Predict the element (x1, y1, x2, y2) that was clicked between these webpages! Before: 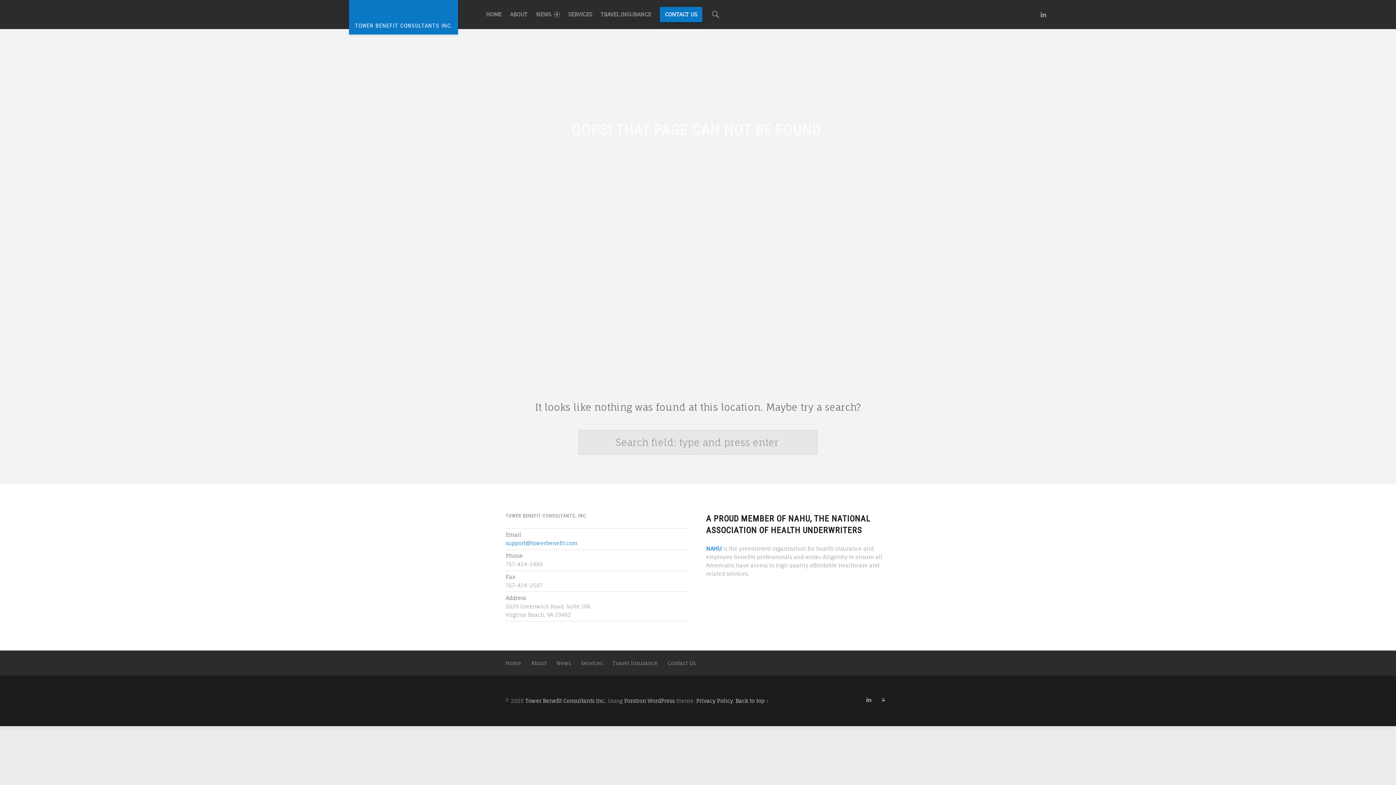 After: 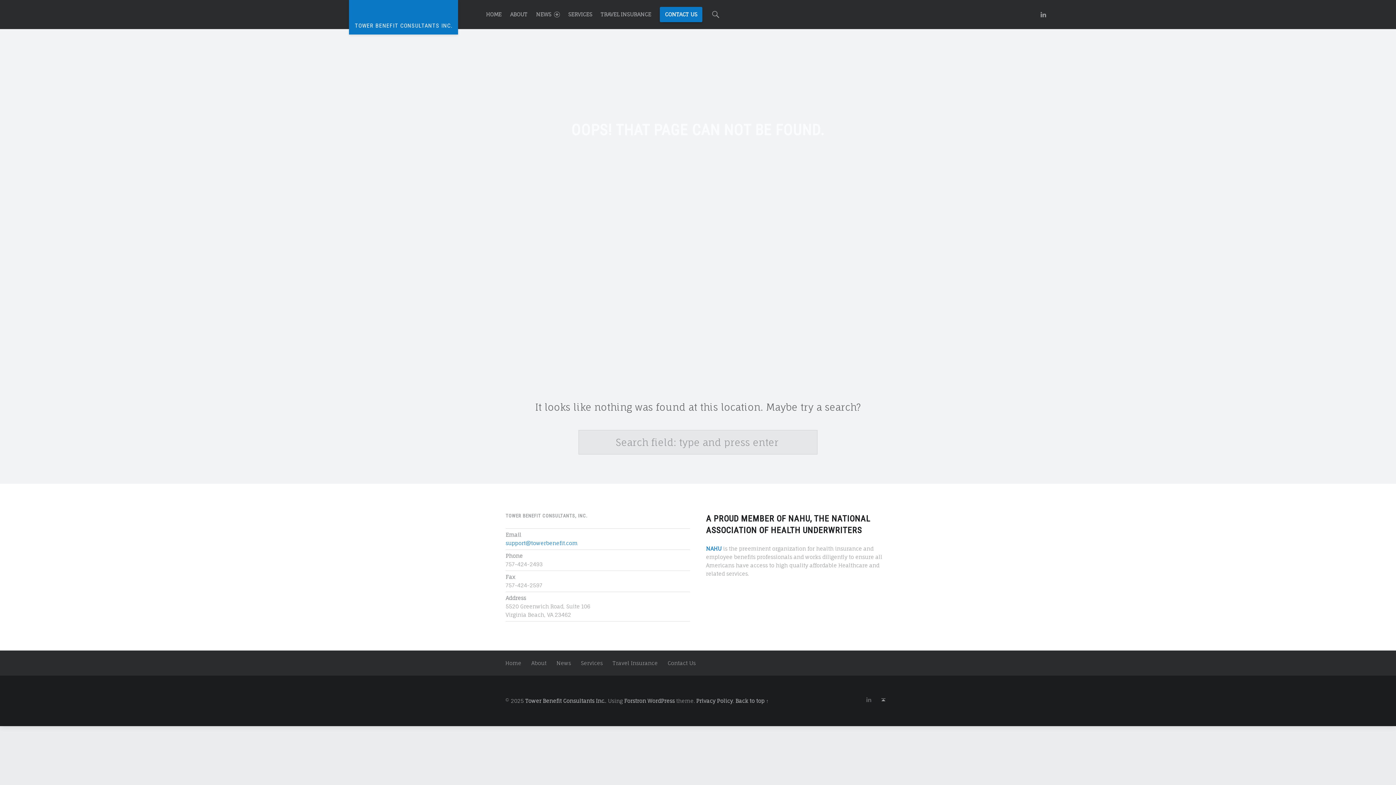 Action: label: Back to top ↑ bbox: (872, 696, 890, 704)